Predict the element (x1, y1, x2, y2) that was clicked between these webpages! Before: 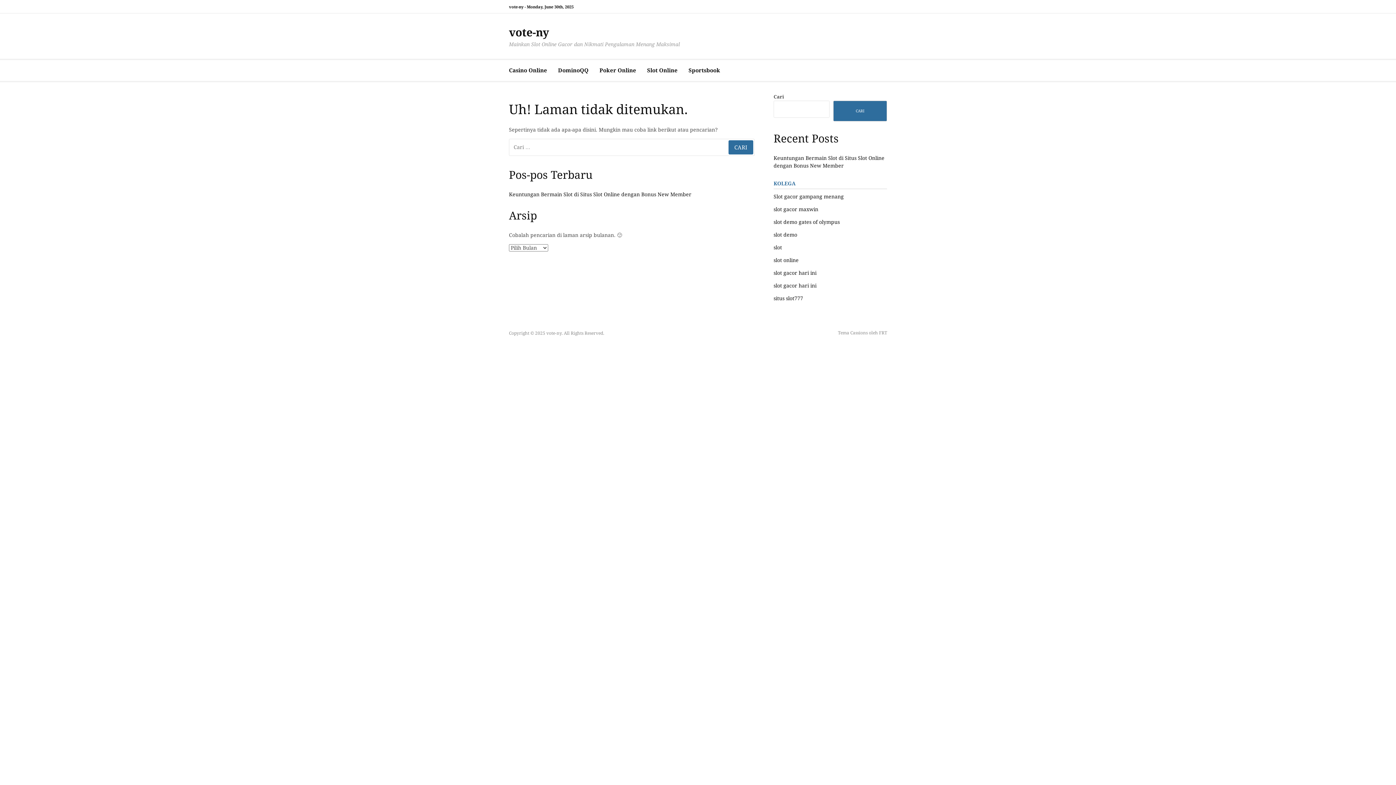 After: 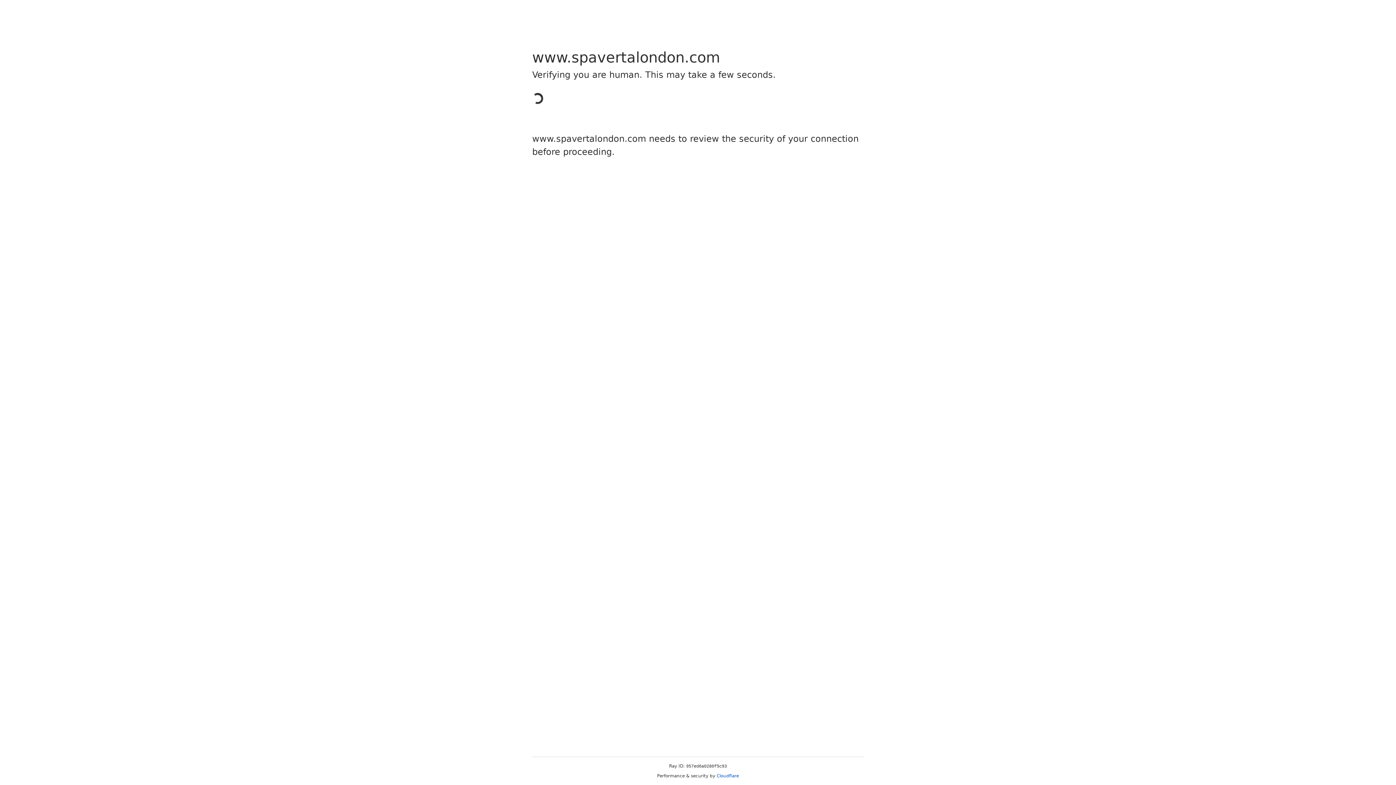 Action: bbox: (773, 257, 798, 263) label: slot online